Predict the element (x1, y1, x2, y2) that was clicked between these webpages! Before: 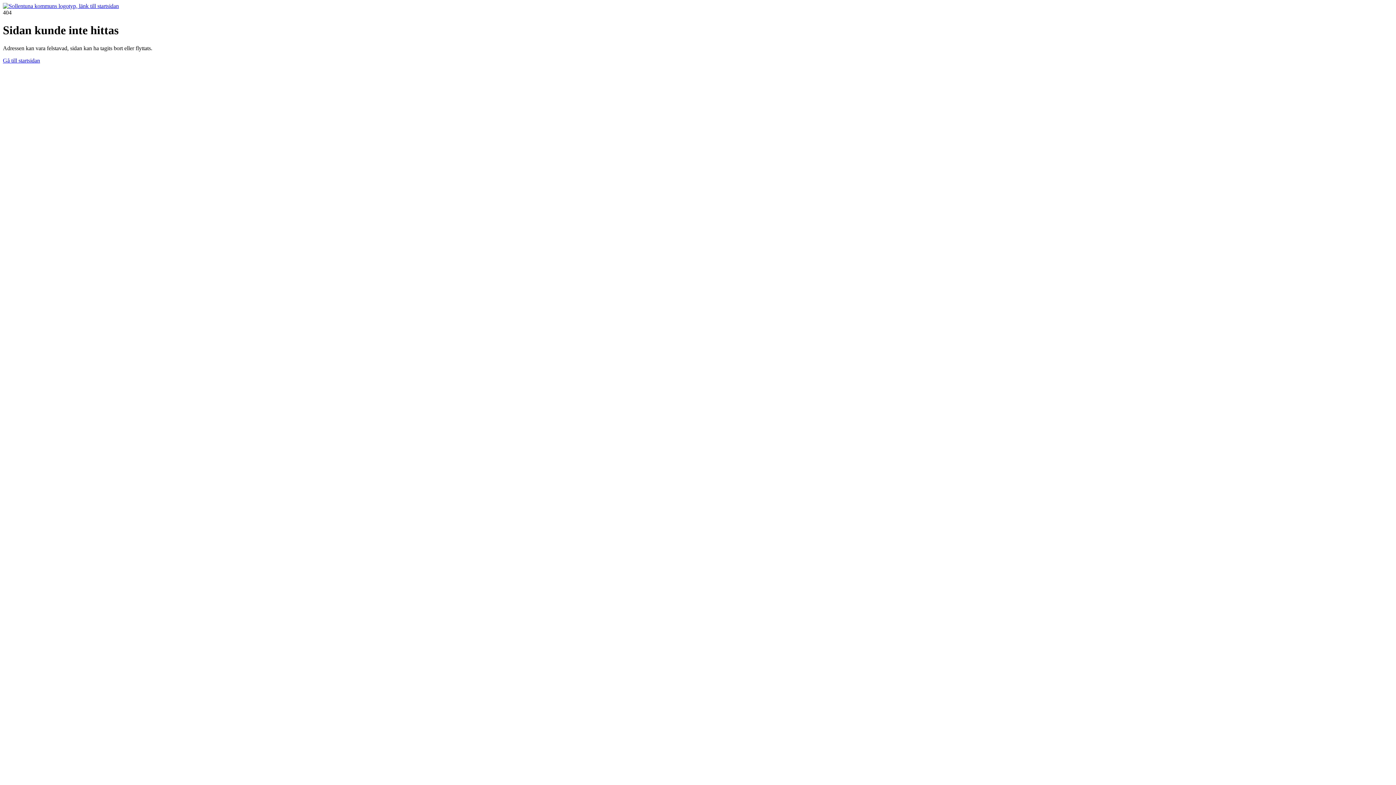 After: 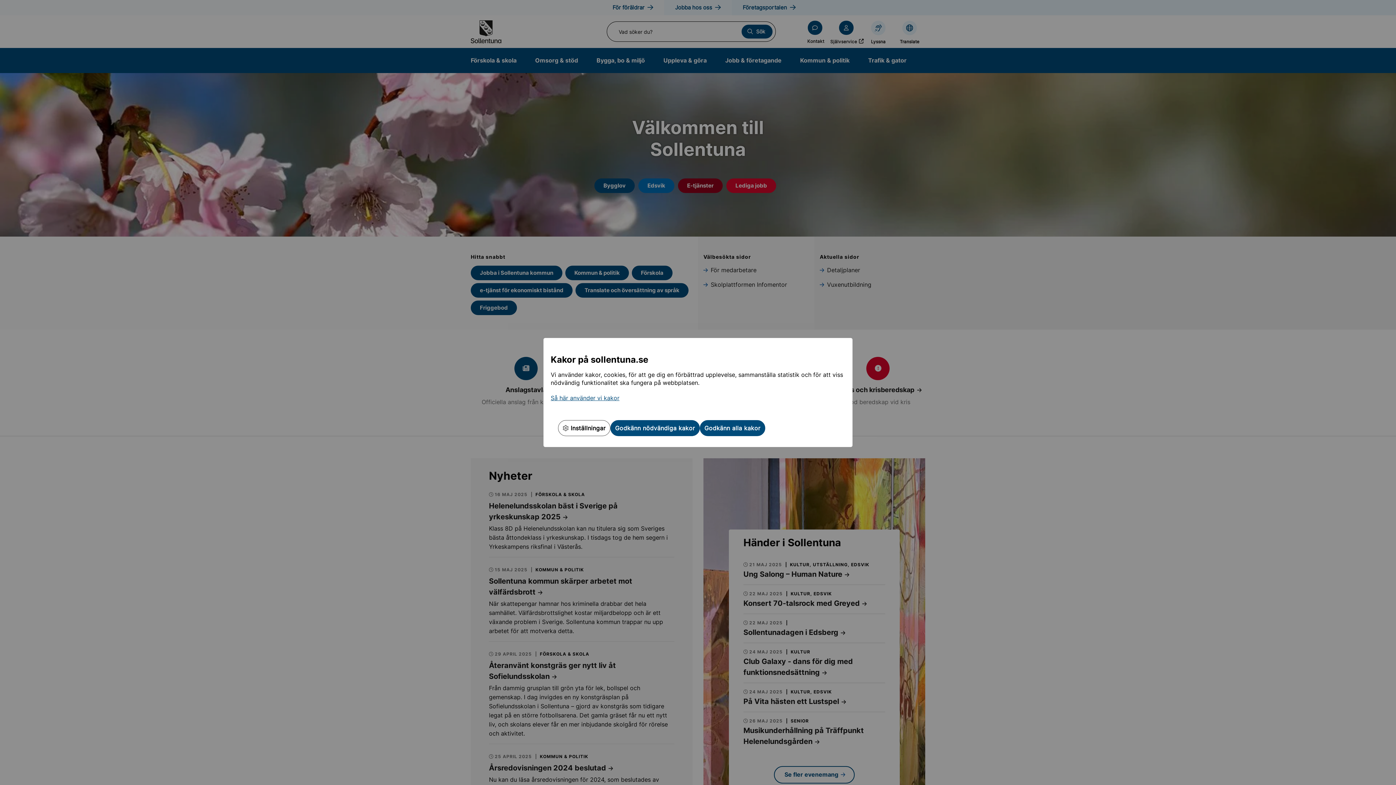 Action: bbox: (2, 57, 40, 63) label: Gå till startsidan